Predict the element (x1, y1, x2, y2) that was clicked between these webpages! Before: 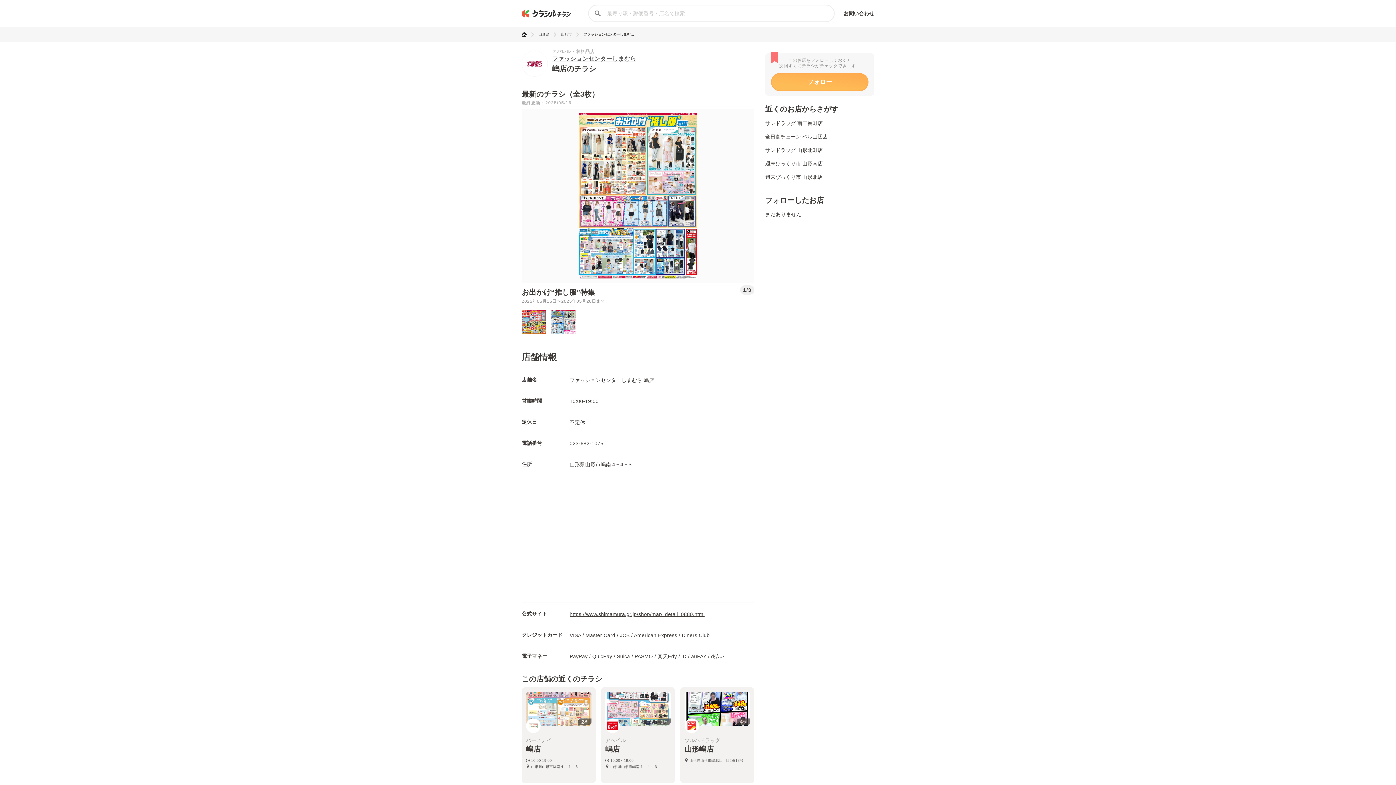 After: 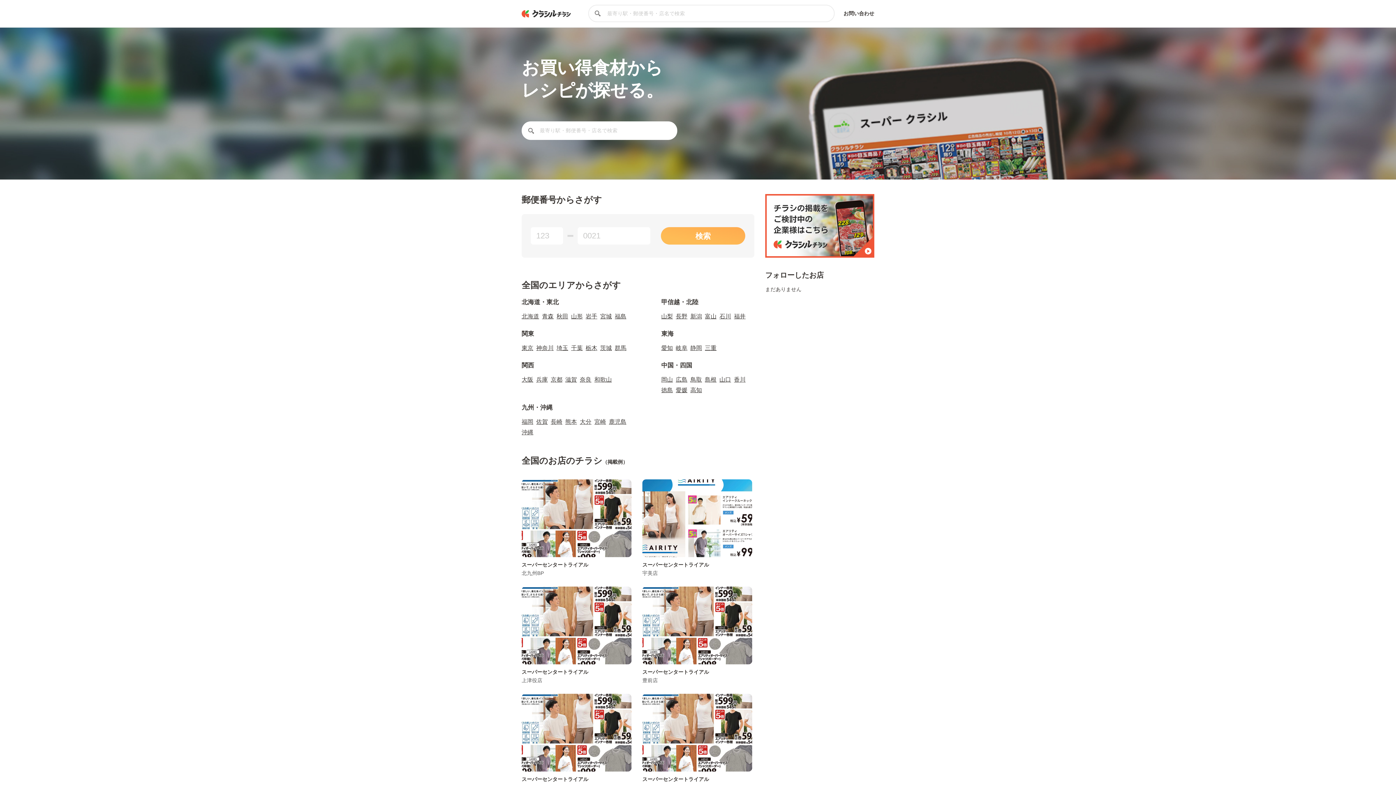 Action: bbox: (521, 32, 526, 36)